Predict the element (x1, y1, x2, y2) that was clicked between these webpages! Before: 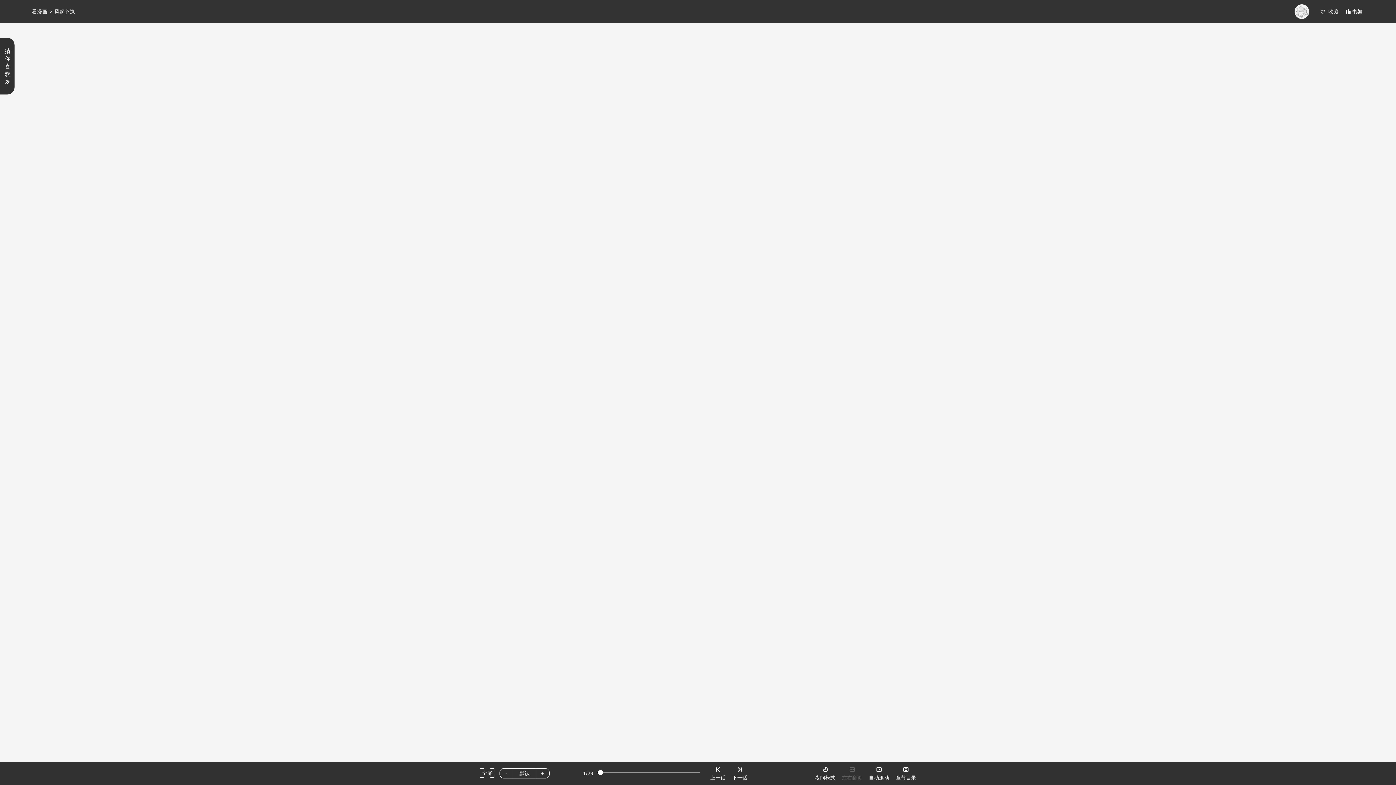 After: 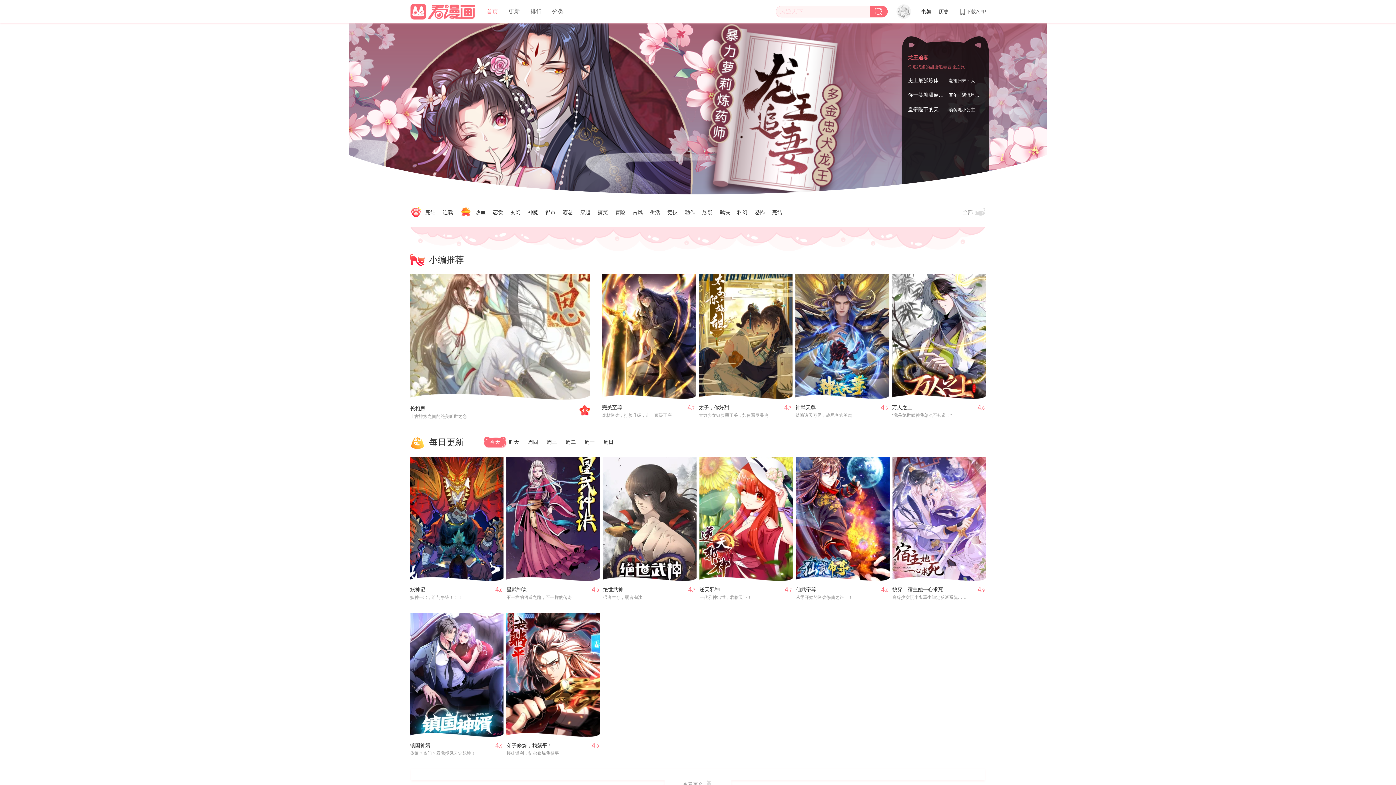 Action: label: 看漫画 bbox: (32, 2, 47, 20)